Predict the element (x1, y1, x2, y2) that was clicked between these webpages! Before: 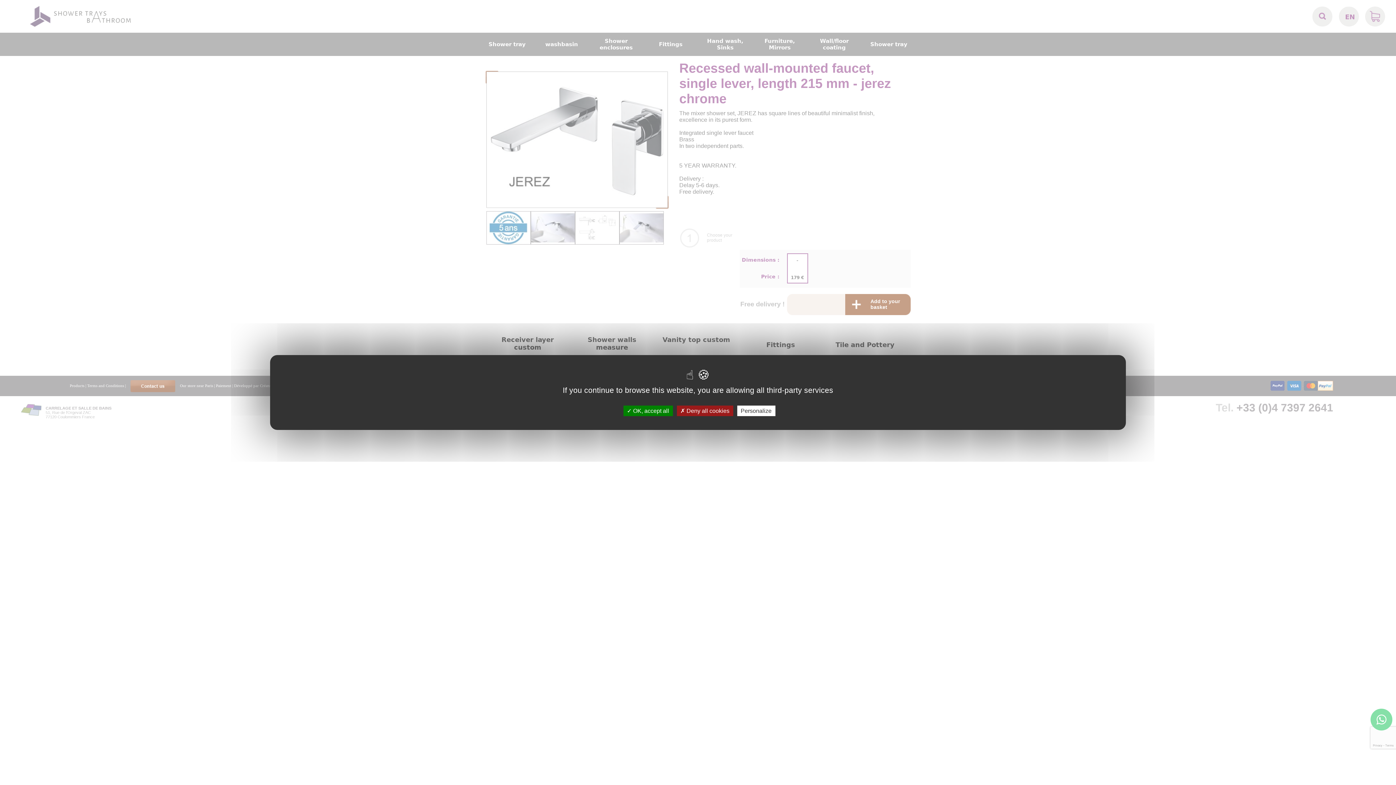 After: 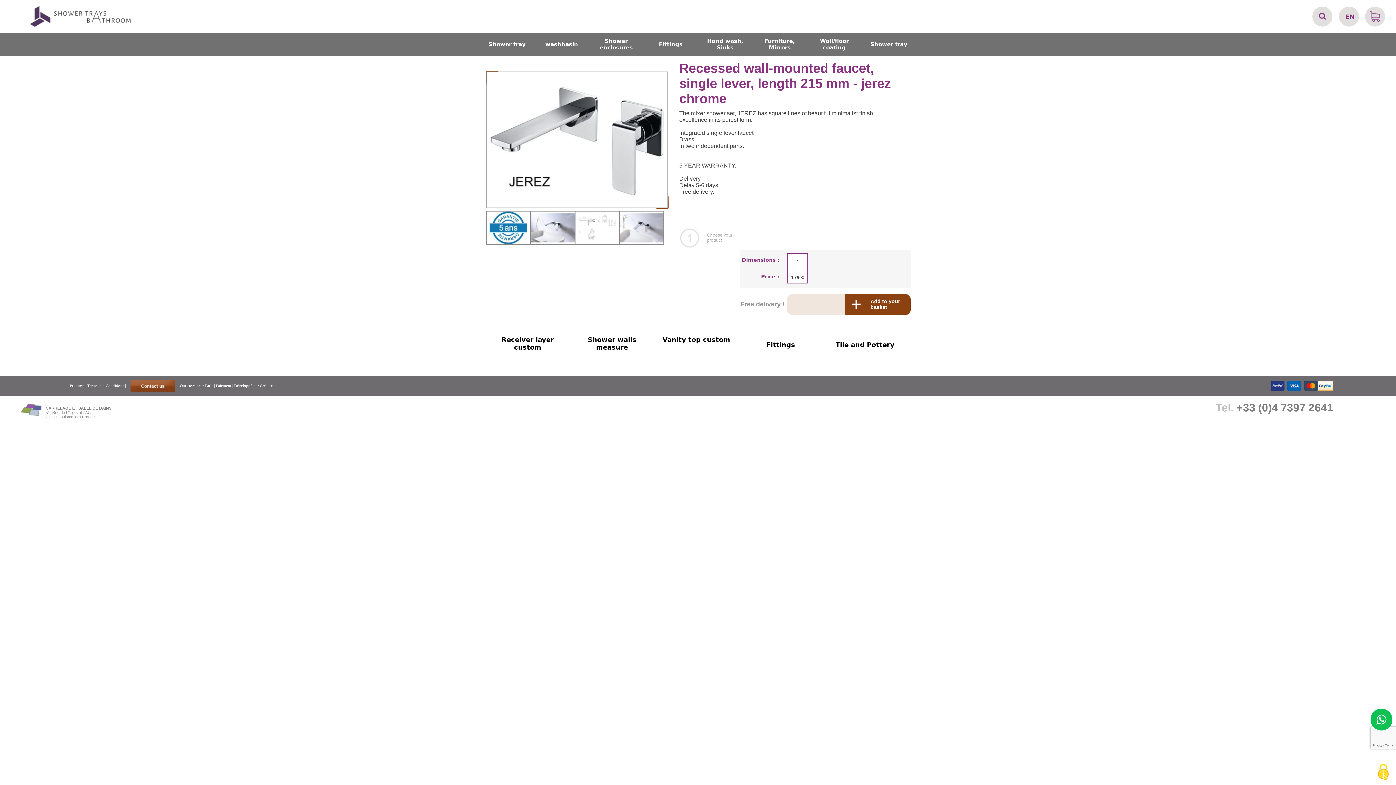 Action: bbox: (676, 405, 733, 416) label:  Deny all cookies